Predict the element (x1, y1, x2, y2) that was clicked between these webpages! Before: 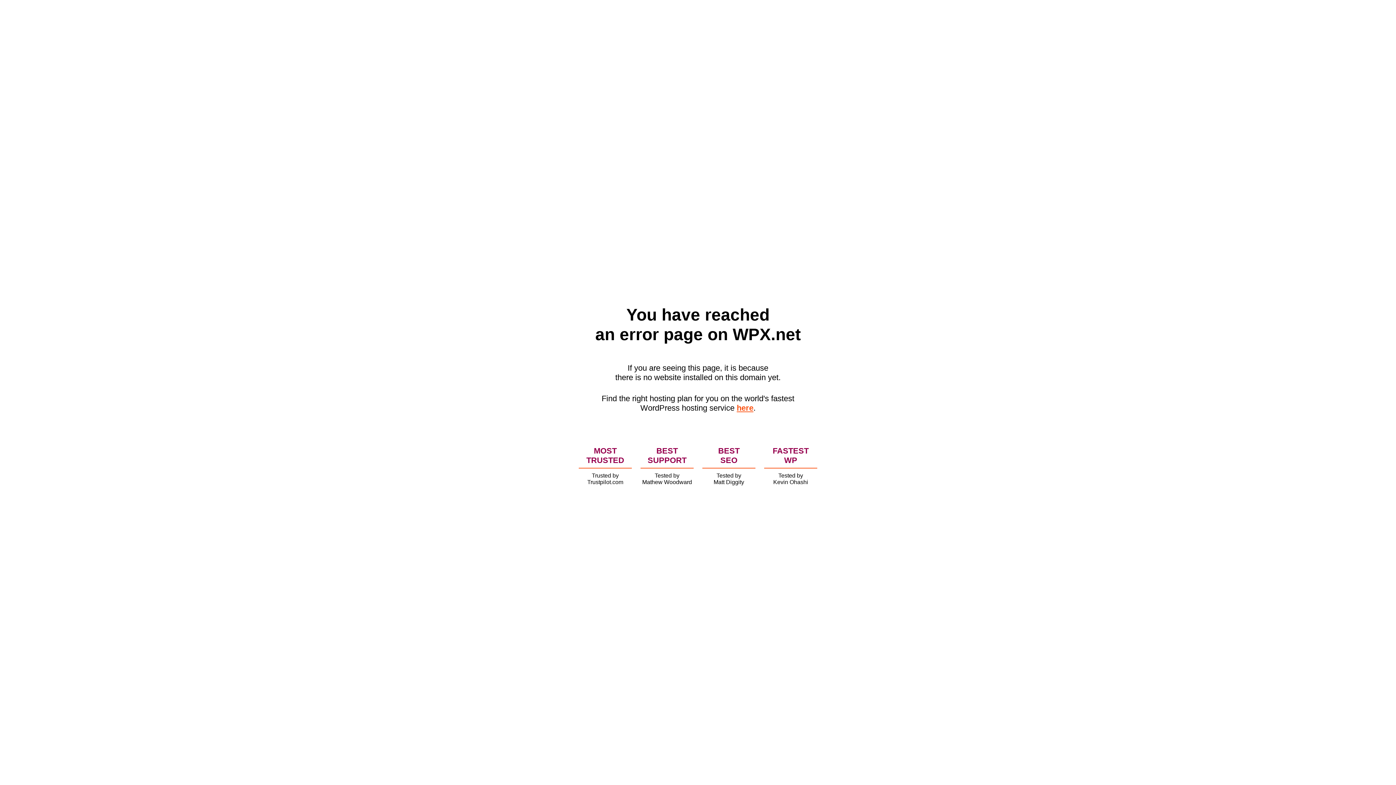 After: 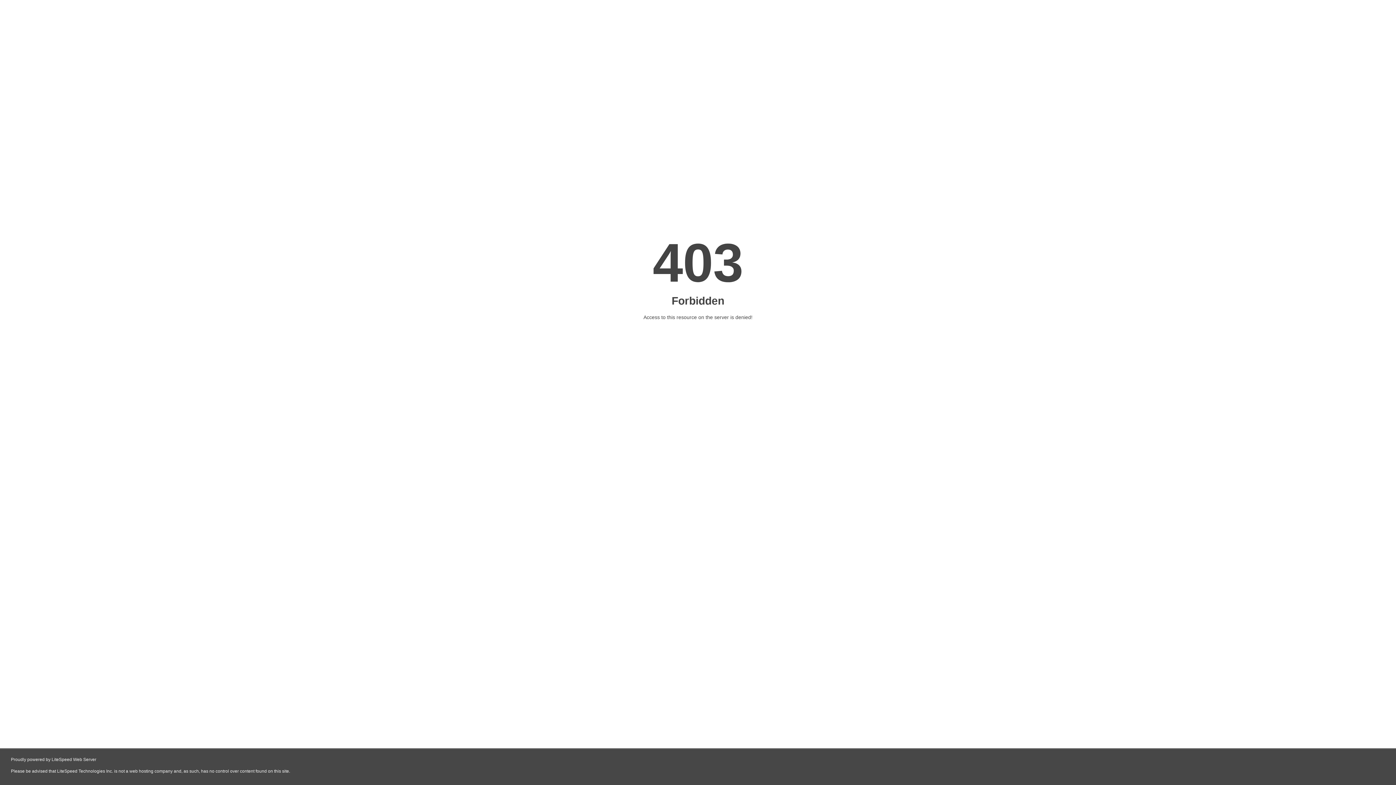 Action: label: here bbox: (736, 403, 753, 412)